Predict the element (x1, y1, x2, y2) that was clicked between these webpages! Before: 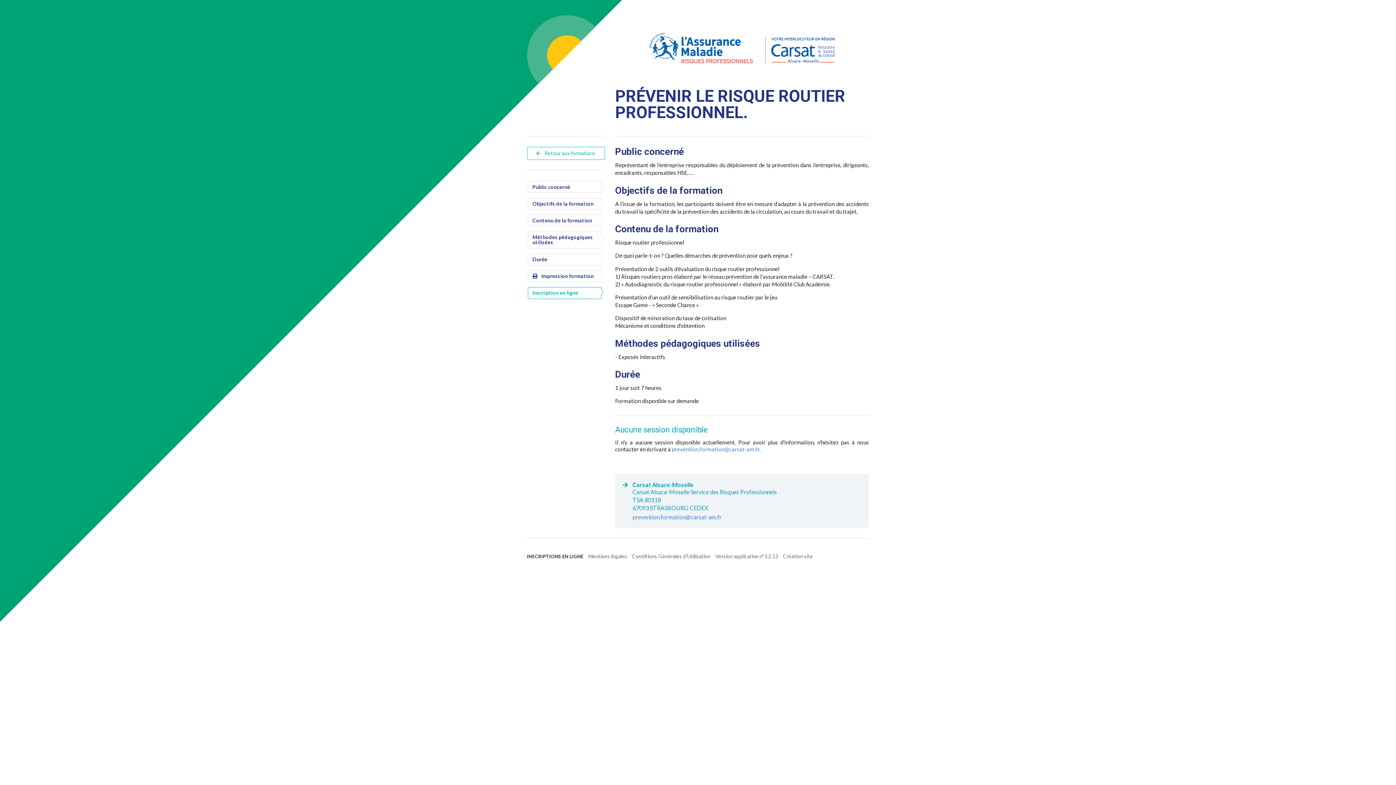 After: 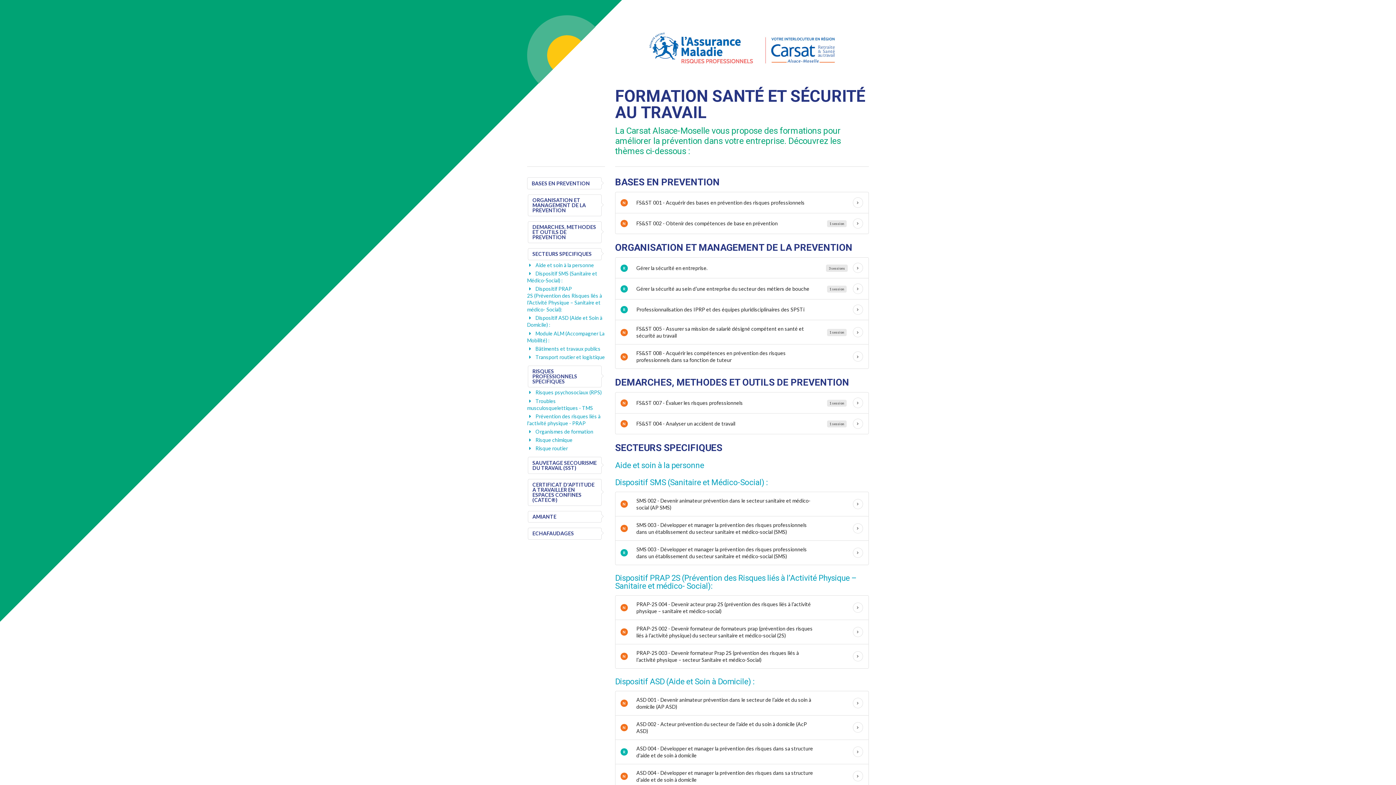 Action: label:  Retour aux formations bbox: (527, 147, 605, 160)